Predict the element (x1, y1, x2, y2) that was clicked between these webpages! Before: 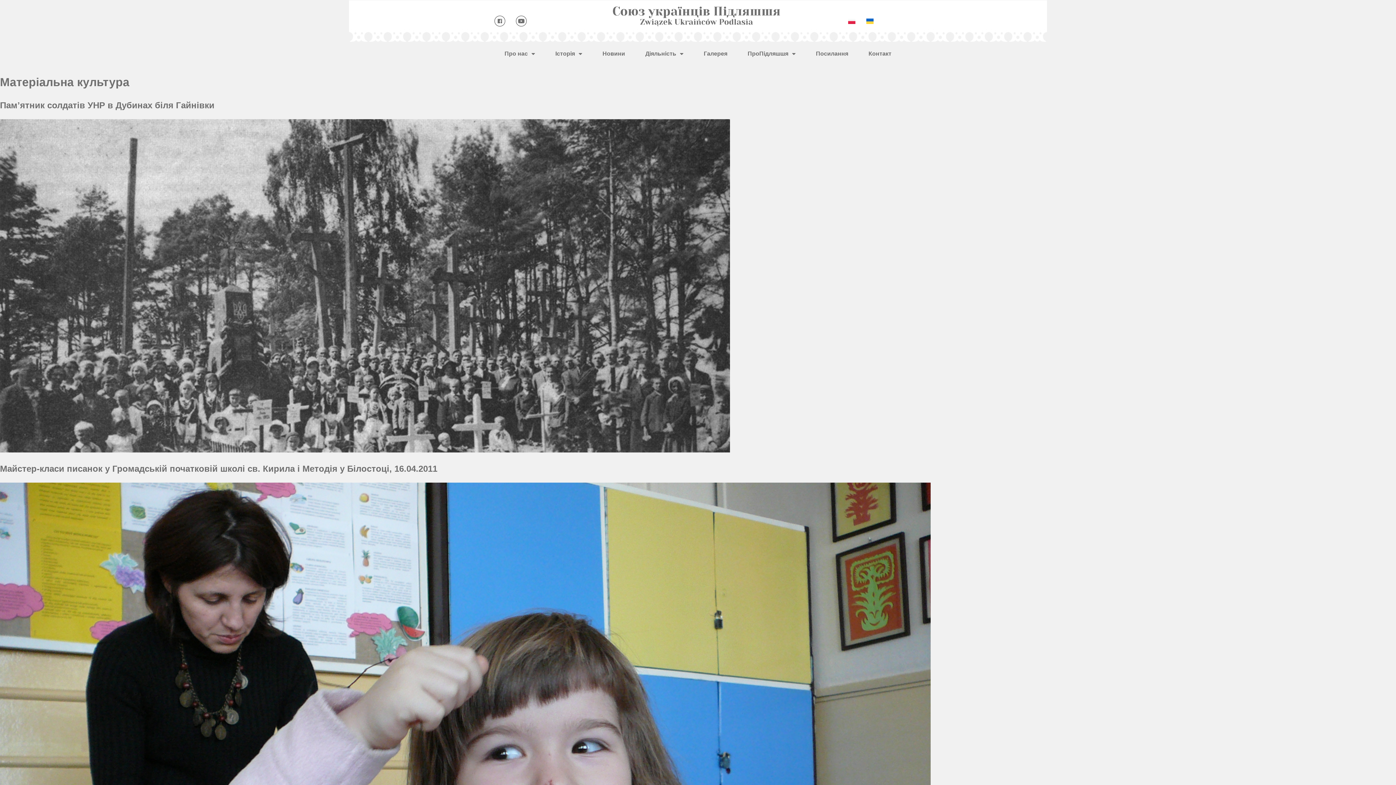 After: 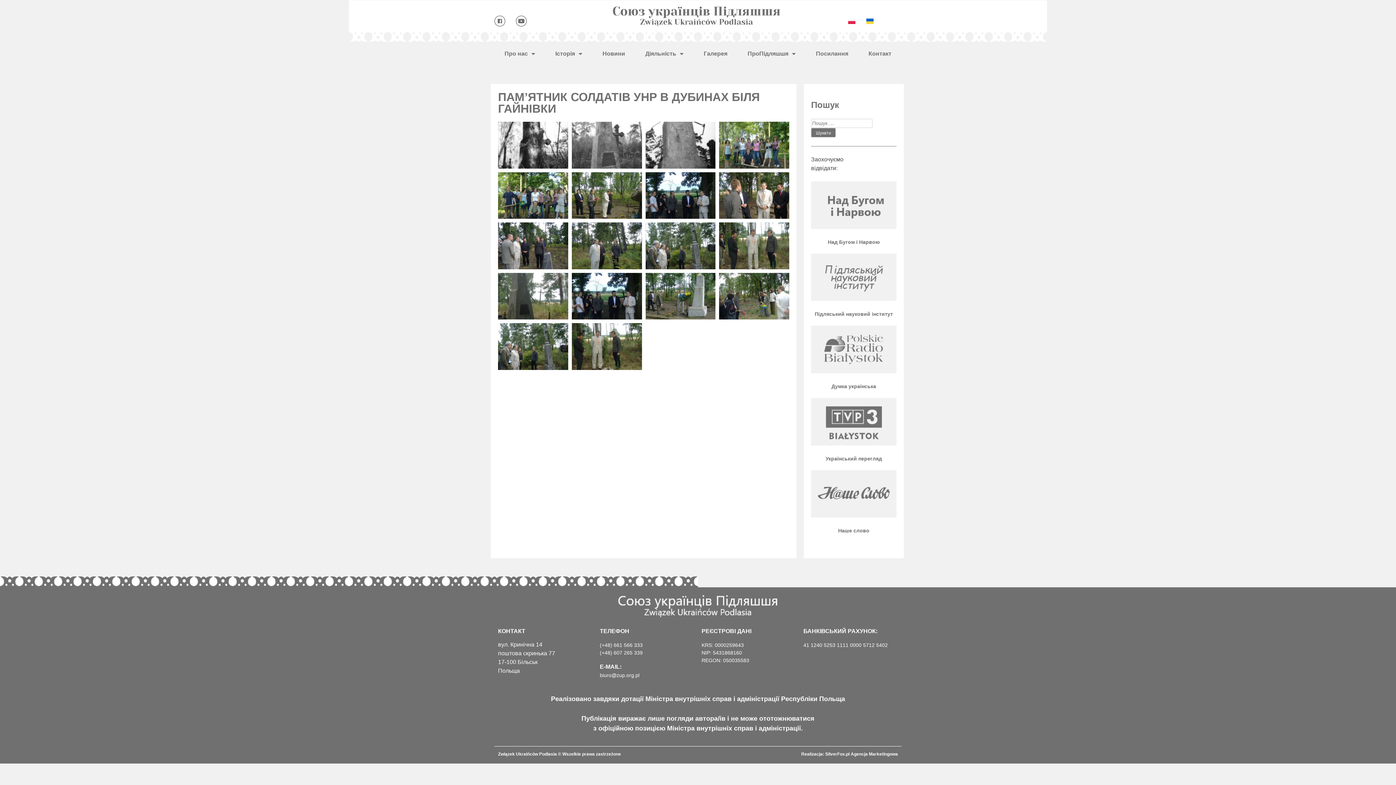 Action: bbox: (0, 447, 730, 453)